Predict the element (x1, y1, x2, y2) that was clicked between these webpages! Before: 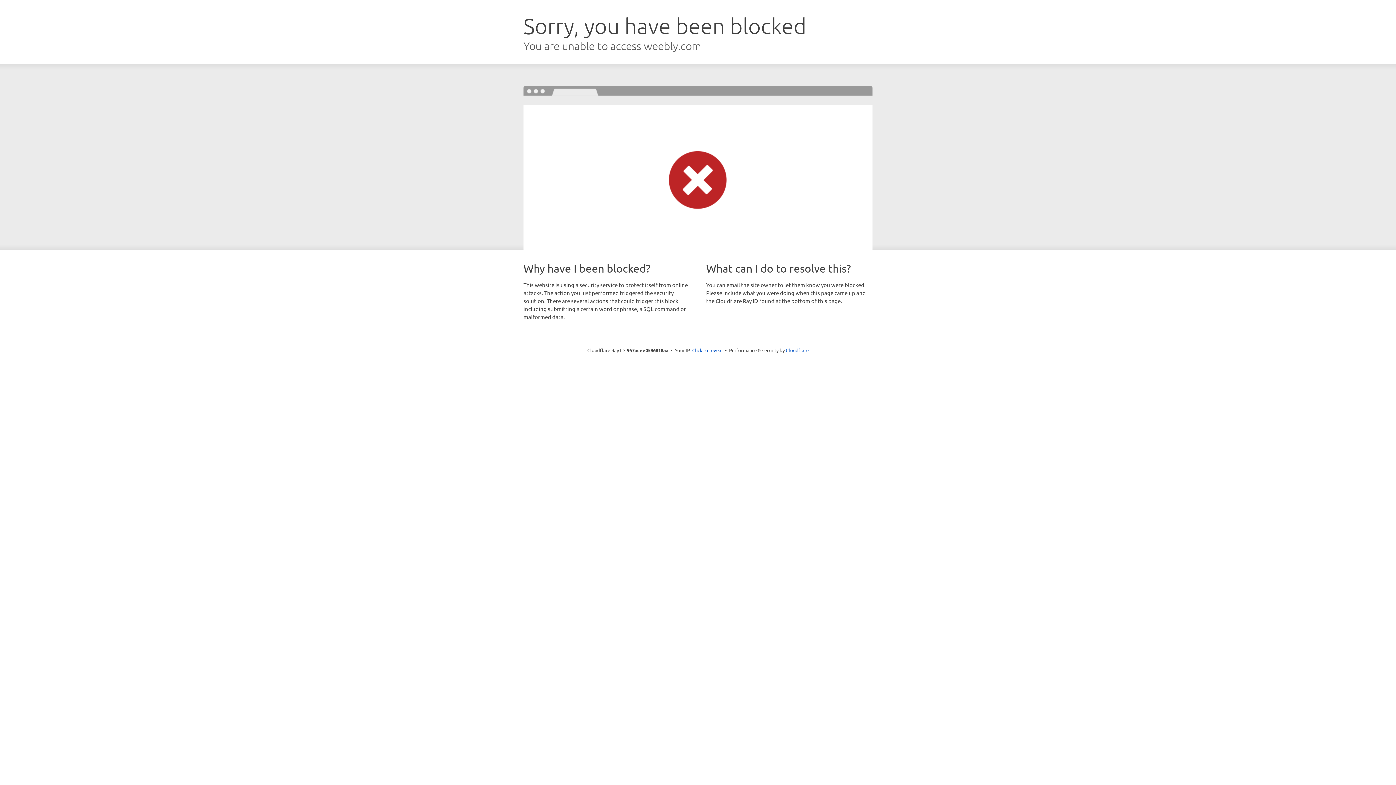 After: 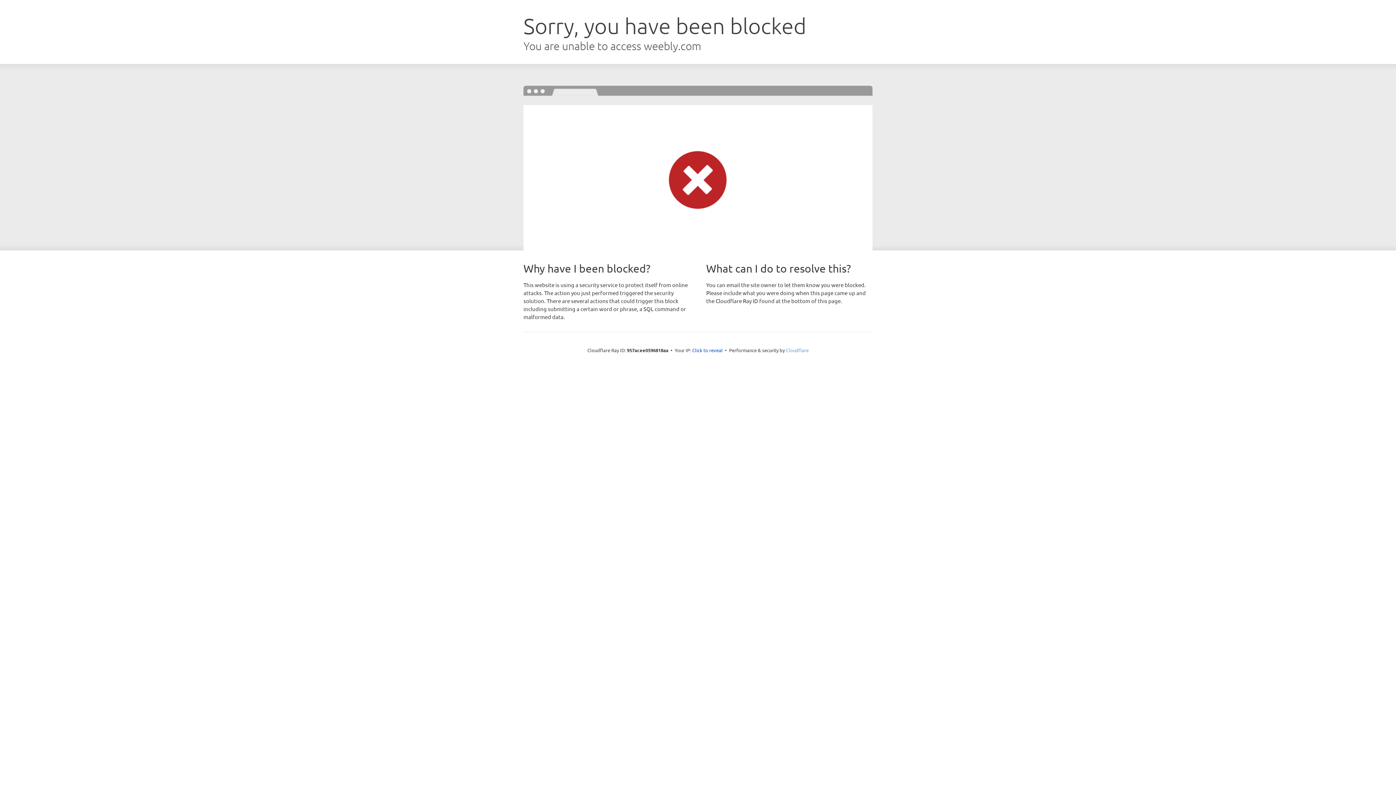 Action: label: Cloudflare bbox: (786, 347, 808, 353)